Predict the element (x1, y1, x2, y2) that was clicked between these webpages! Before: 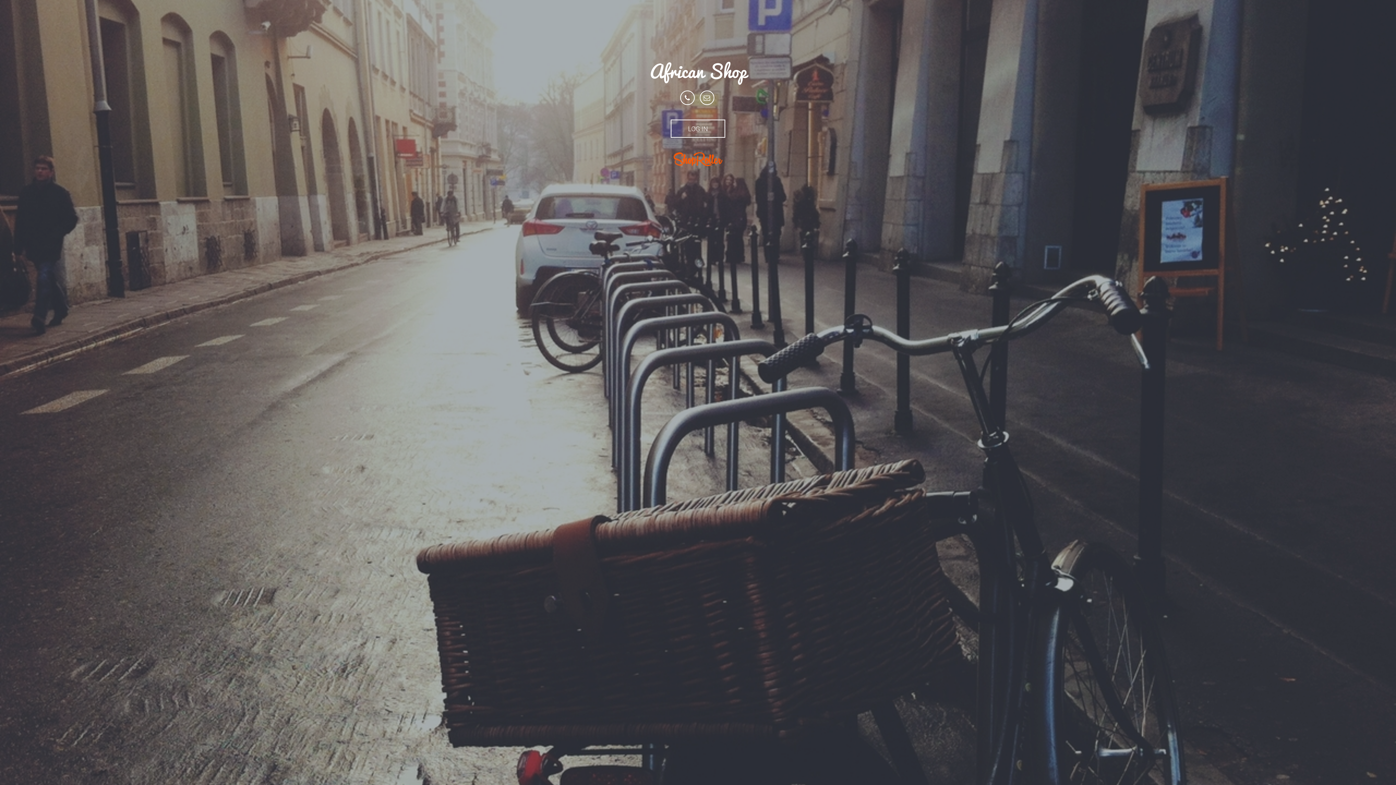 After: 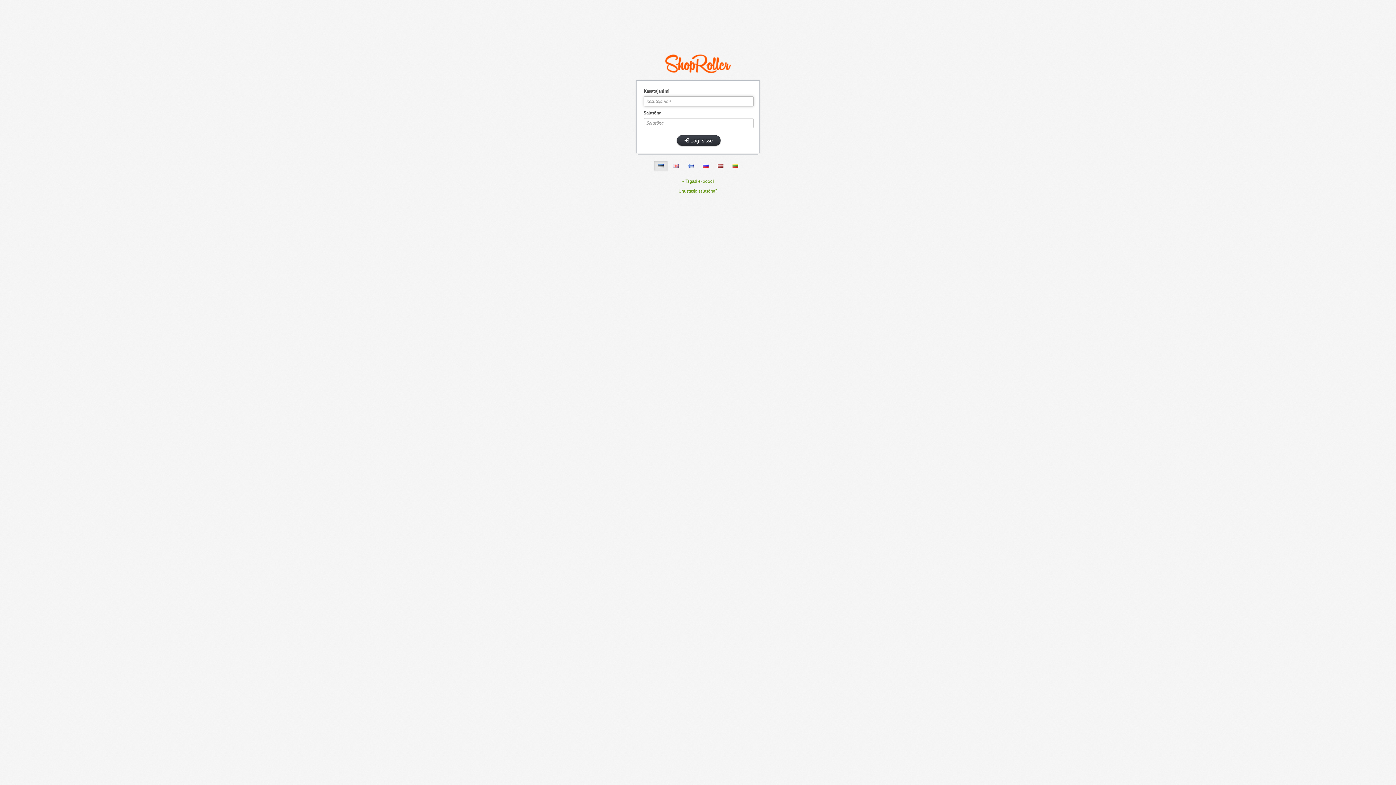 Action: label: LOG IN bbox: (670, 119, 725, 137)